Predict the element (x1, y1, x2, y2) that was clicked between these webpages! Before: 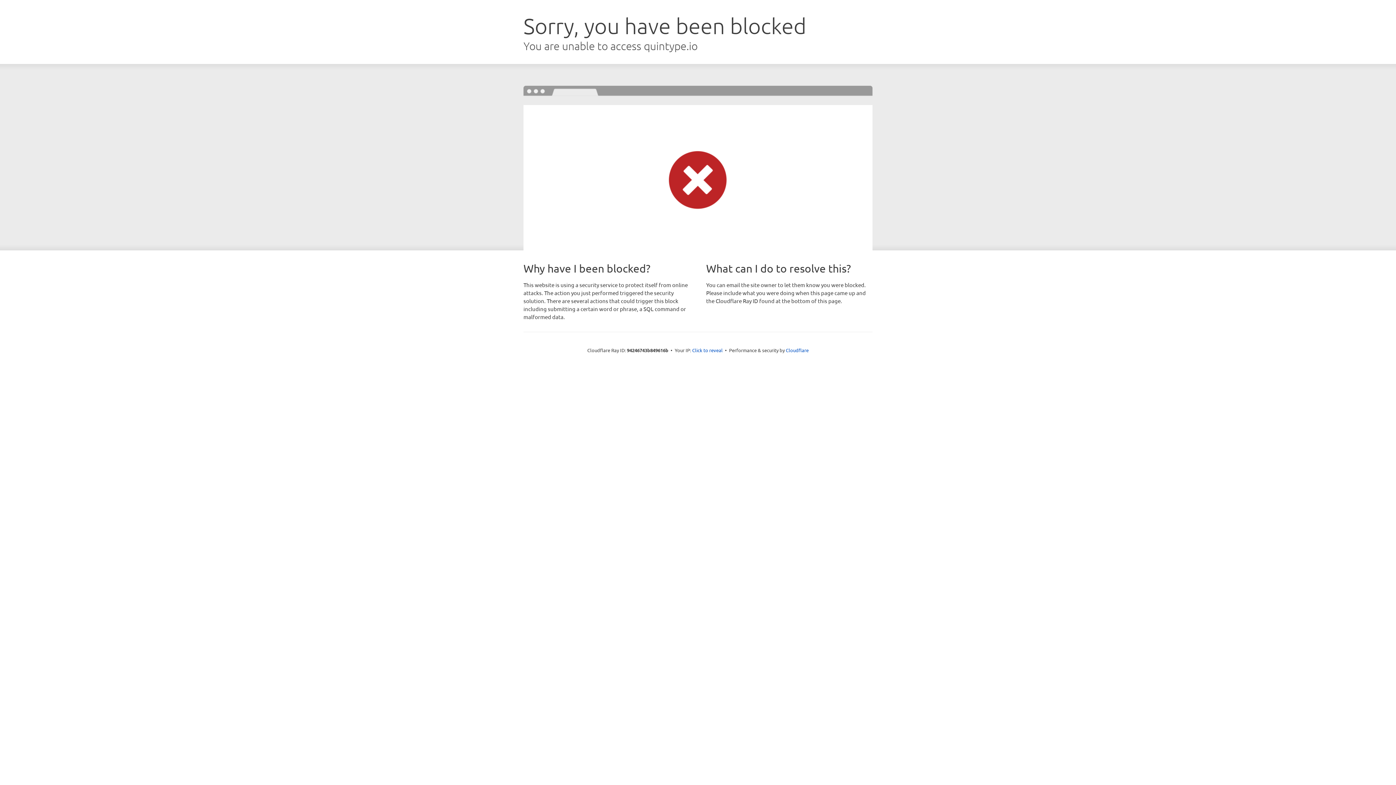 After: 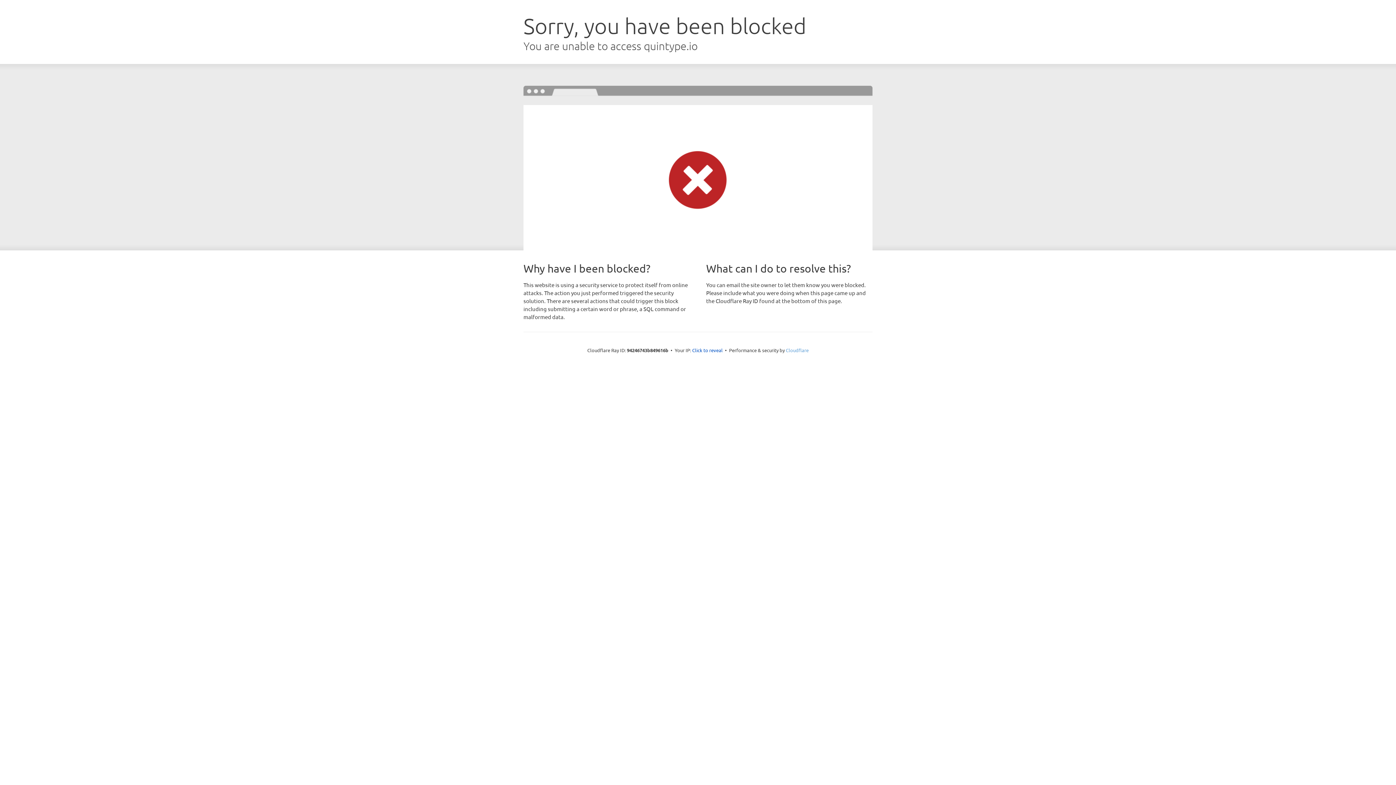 Action: label: Cloudflare bbox: (786, 347, 808, 353)